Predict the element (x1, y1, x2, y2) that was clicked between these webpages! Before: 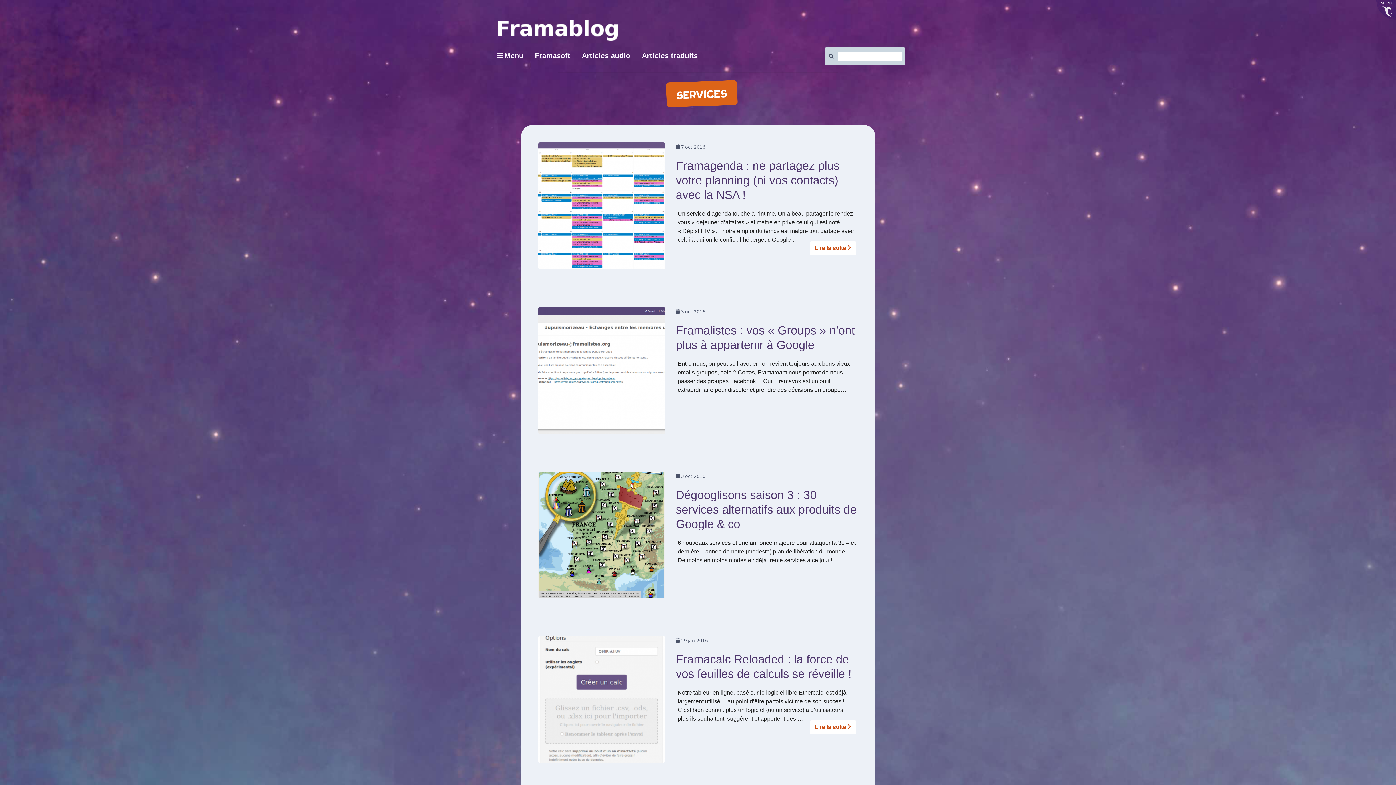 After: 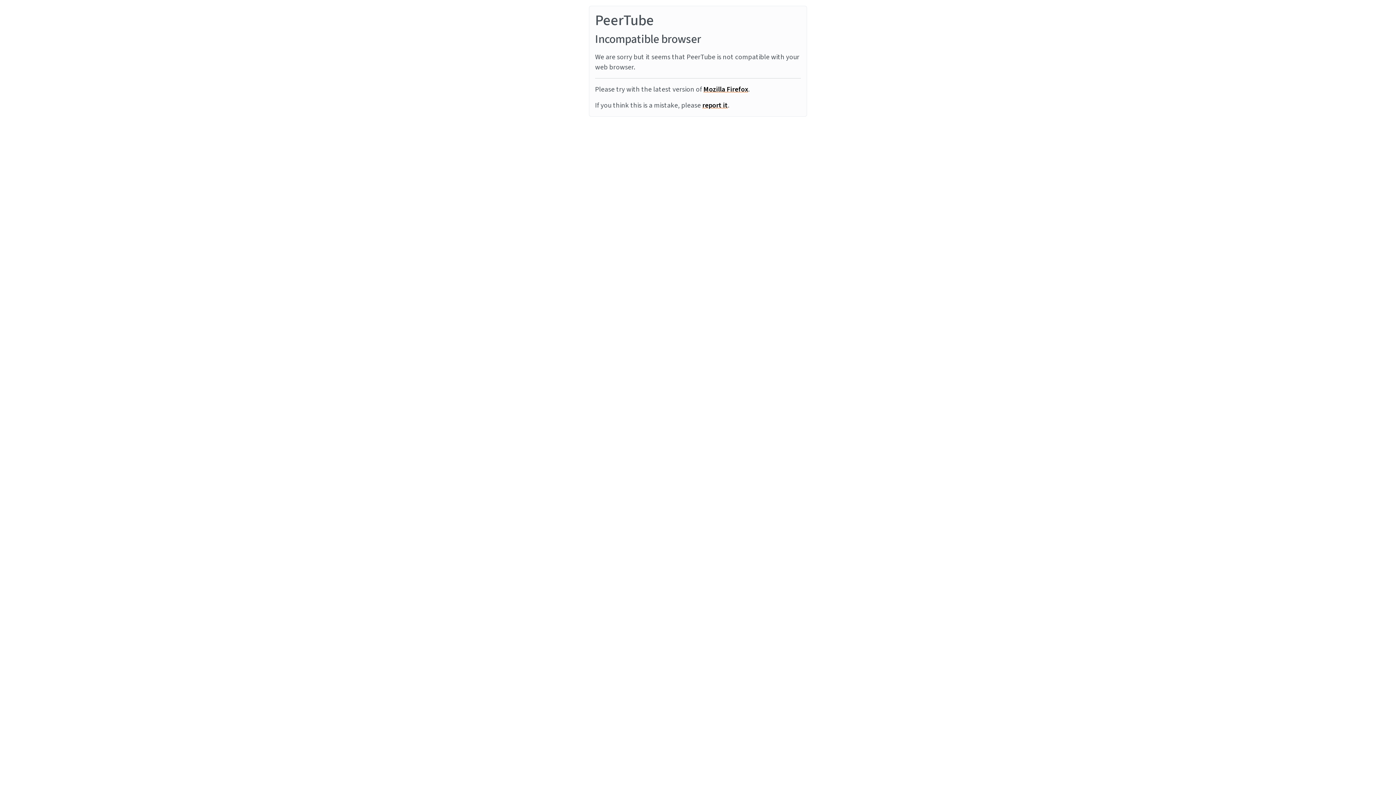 Action: label: Articles audio bbox: (576, 49, 636, 62)